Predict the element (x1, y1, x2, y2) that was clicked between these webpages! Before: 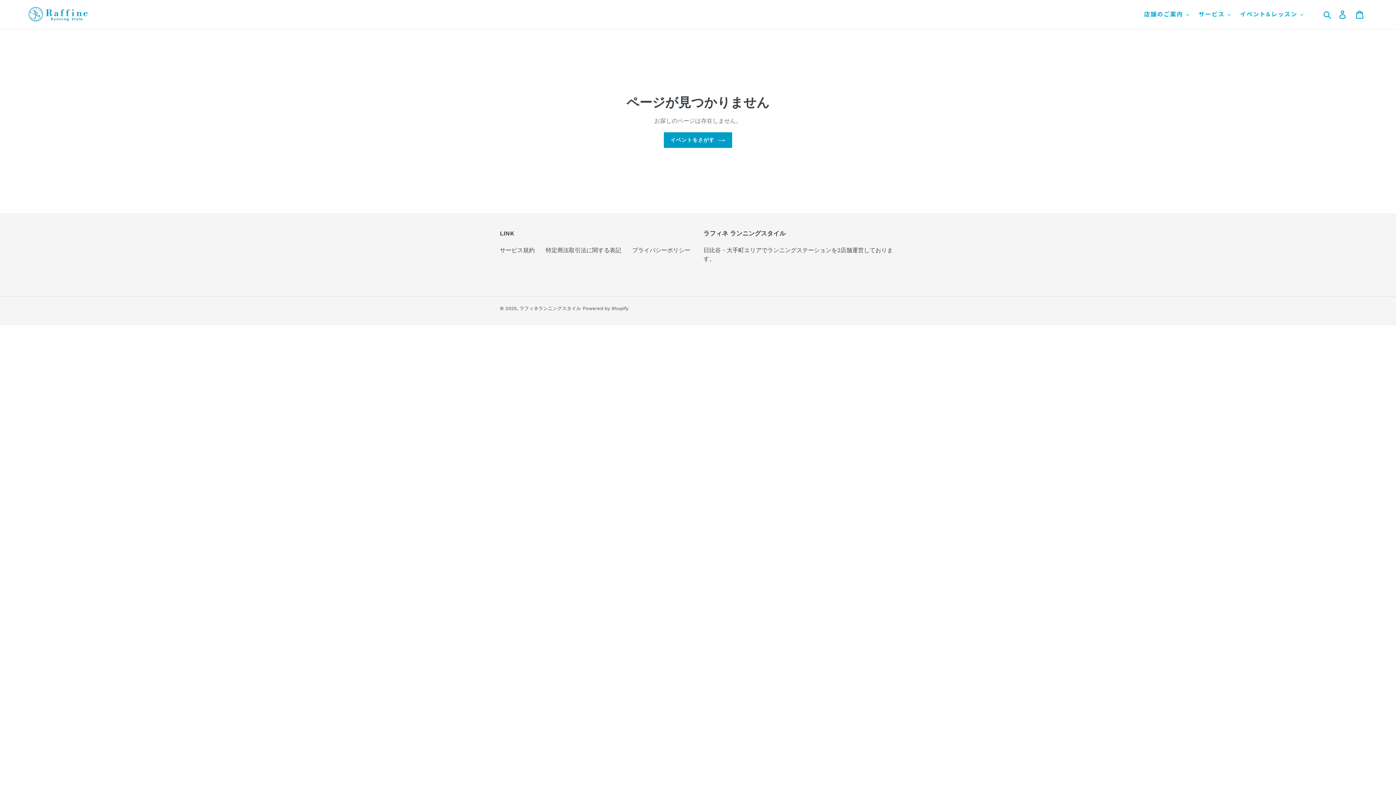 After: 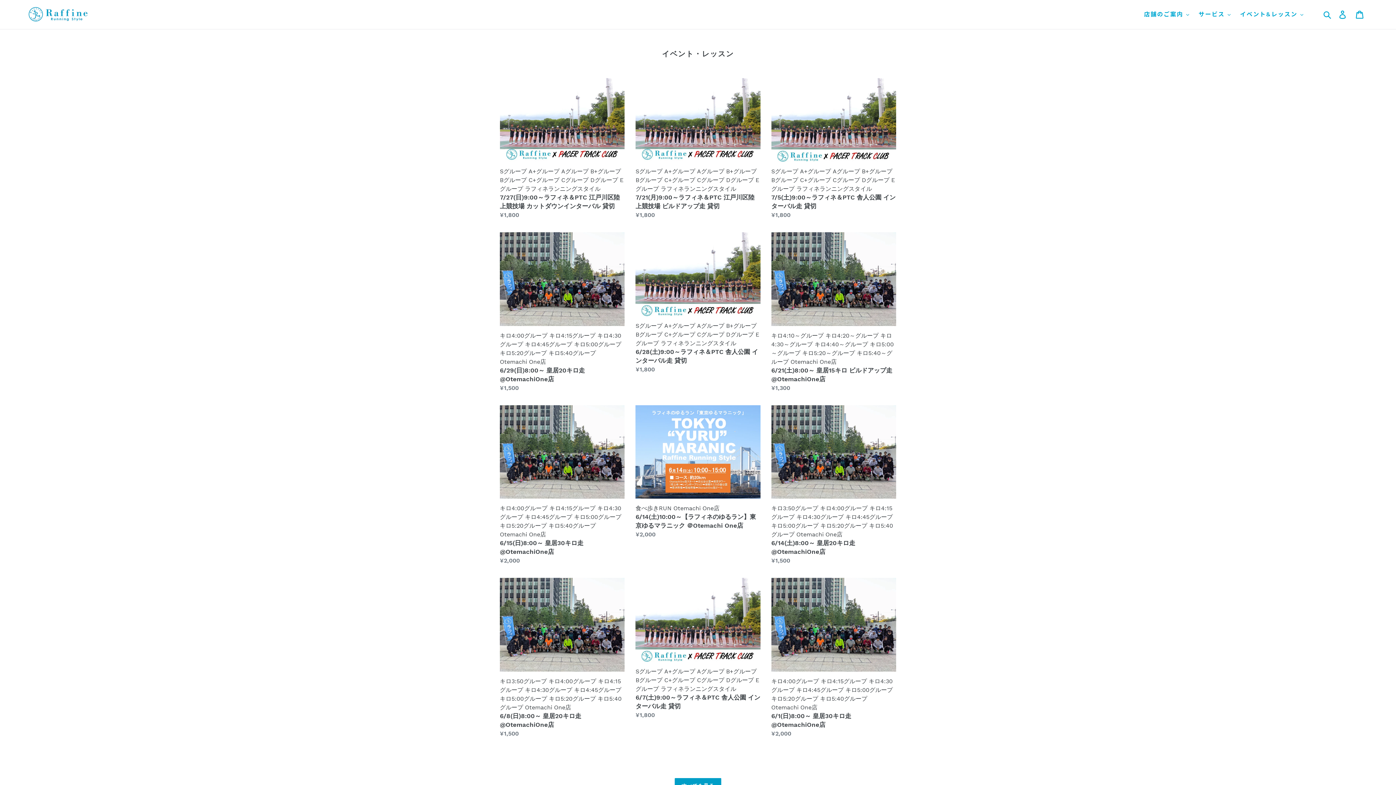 Action: bbox: (519, 305, 581, 311) label: ラフィネランニングスタイル